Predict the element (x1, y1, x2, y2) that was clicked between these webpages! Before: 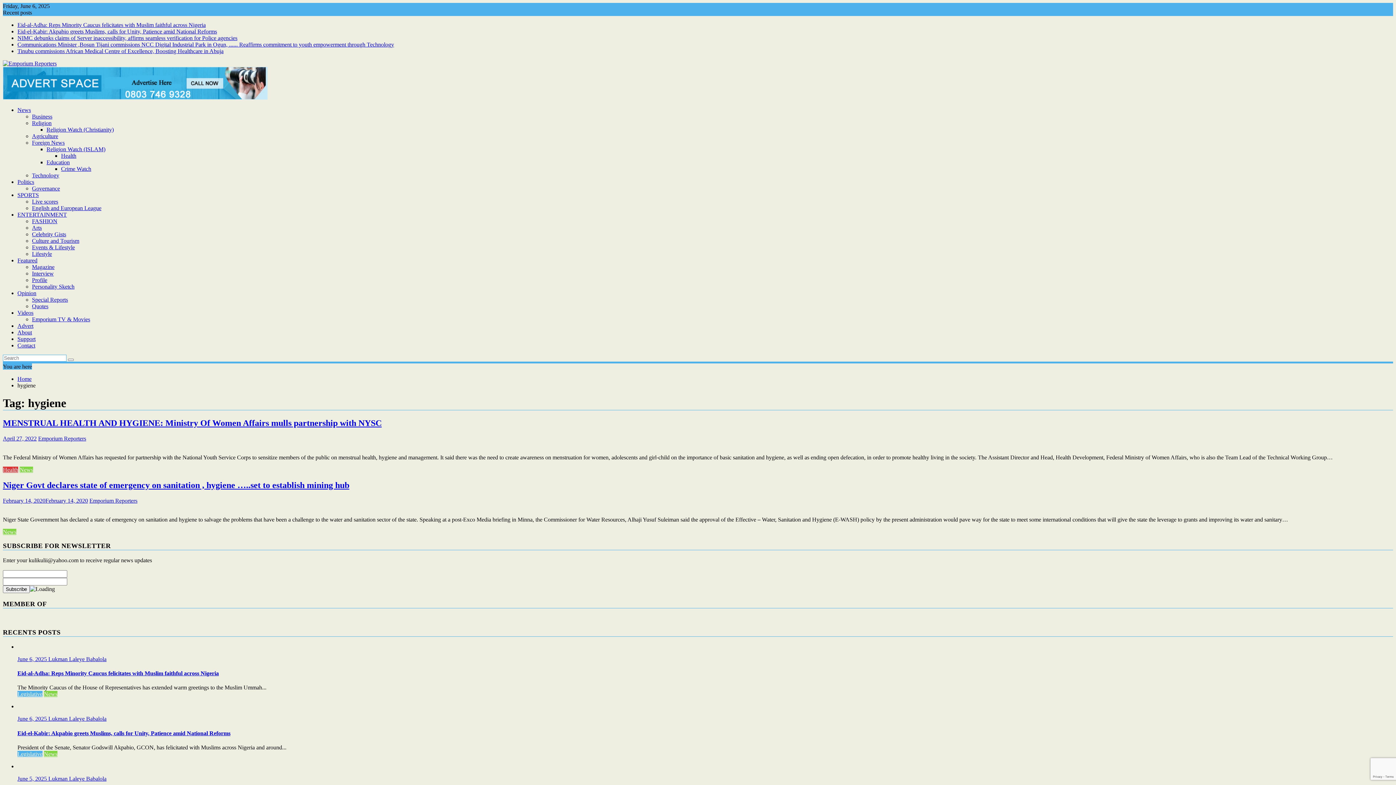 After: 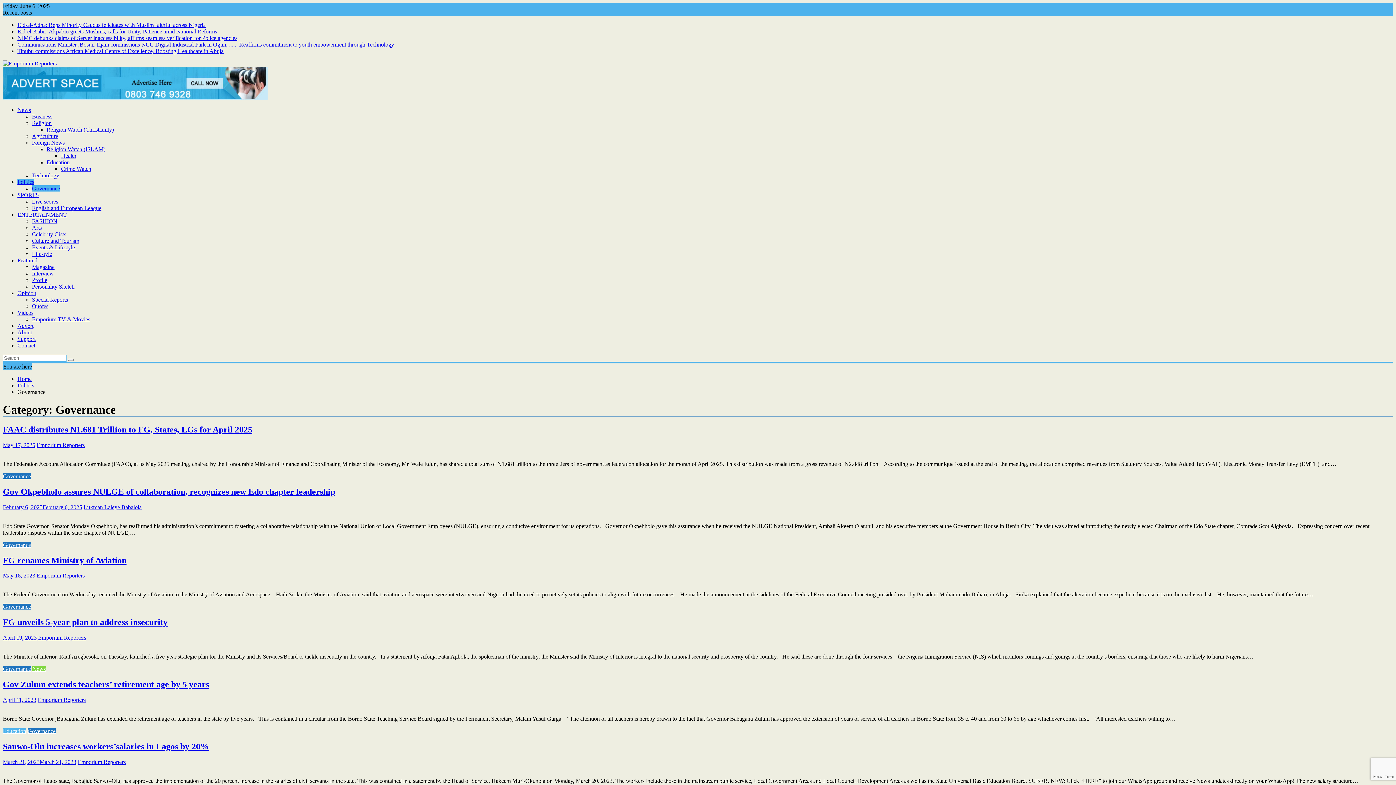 Action: label: Governance bbox: (32, 185, 60, 191)